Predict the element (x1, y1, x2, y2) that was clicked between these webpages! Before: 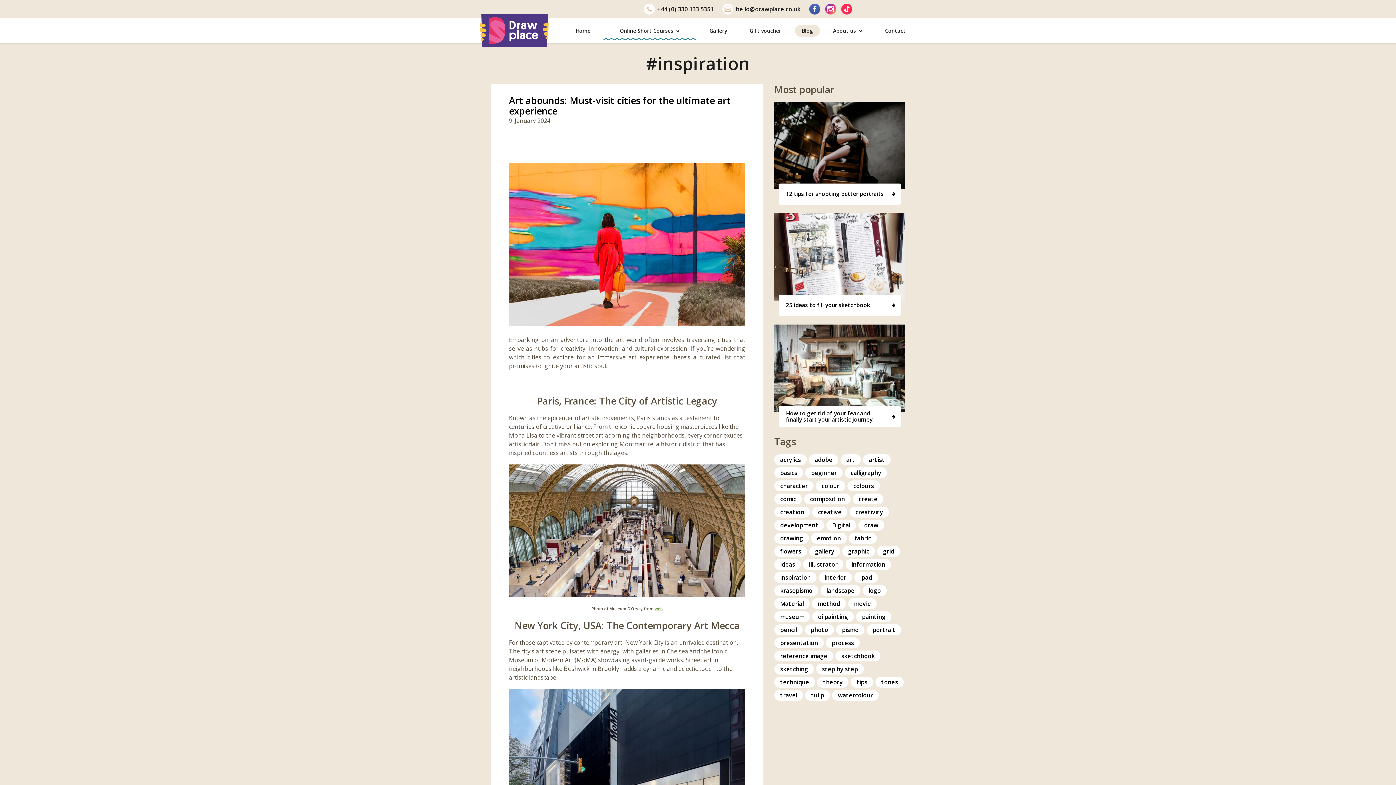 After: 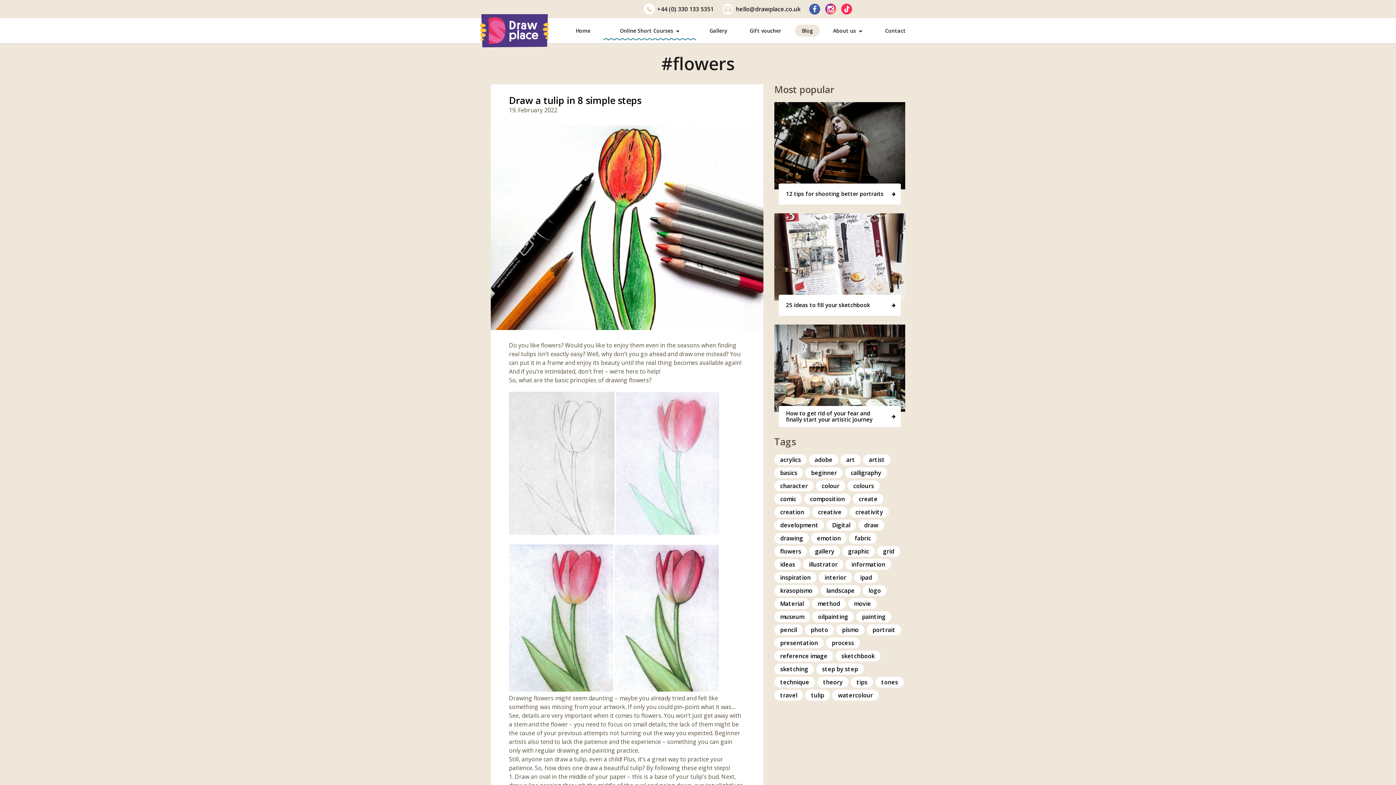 Action: label: flowers bbox: (774, 546, 807, 557)